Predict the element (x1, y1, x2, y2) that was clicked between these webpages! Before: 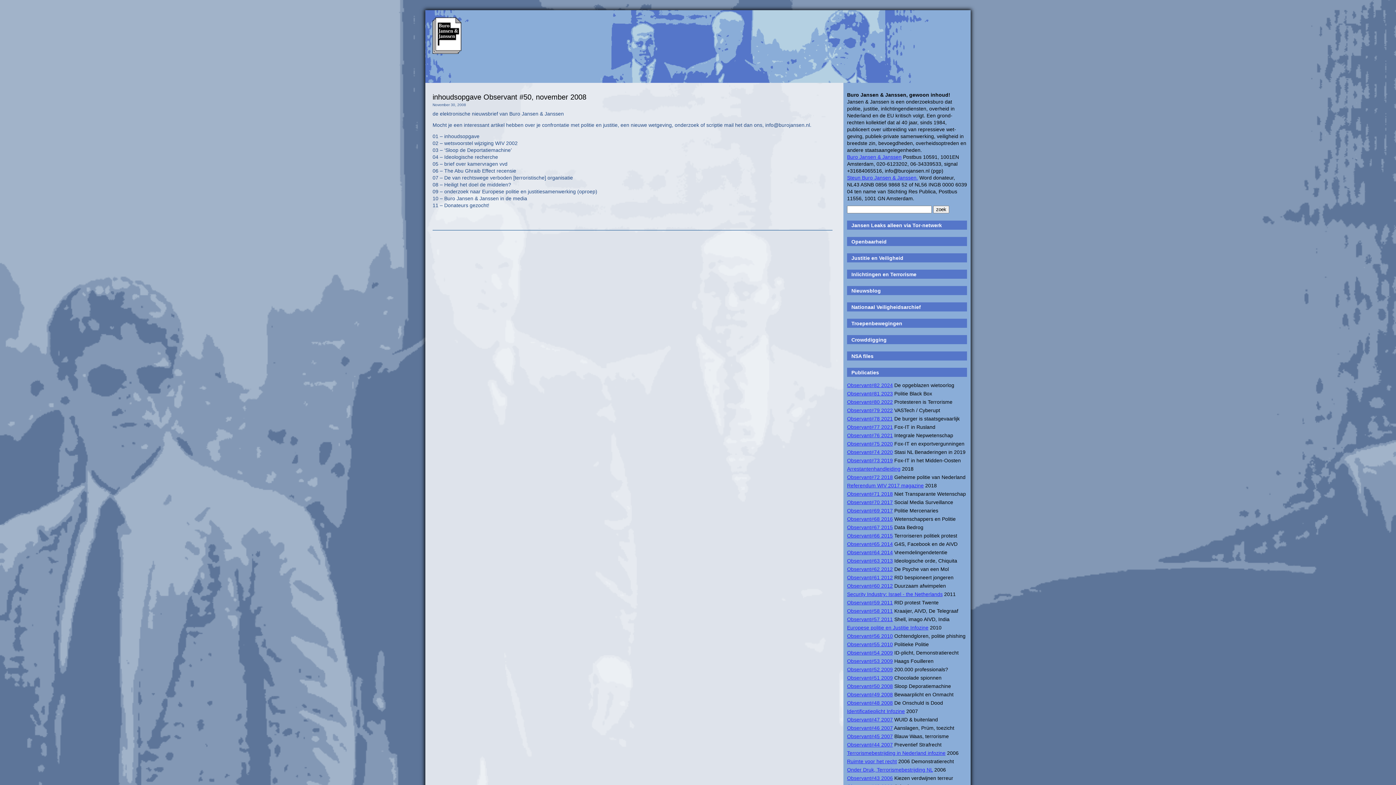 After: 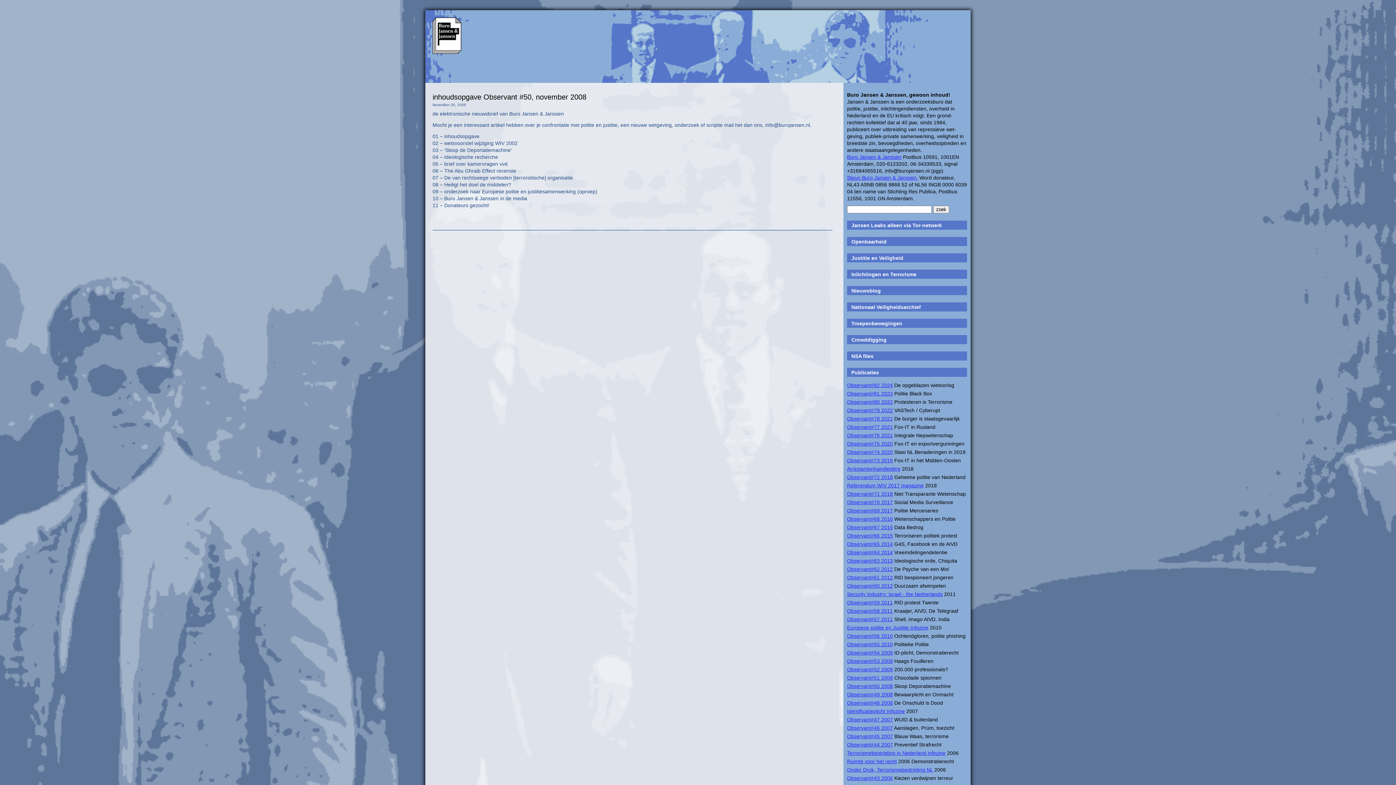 Action: bbox: (432, 93, 586, 101) label: inhoudsopgave Observant #50, november 2008